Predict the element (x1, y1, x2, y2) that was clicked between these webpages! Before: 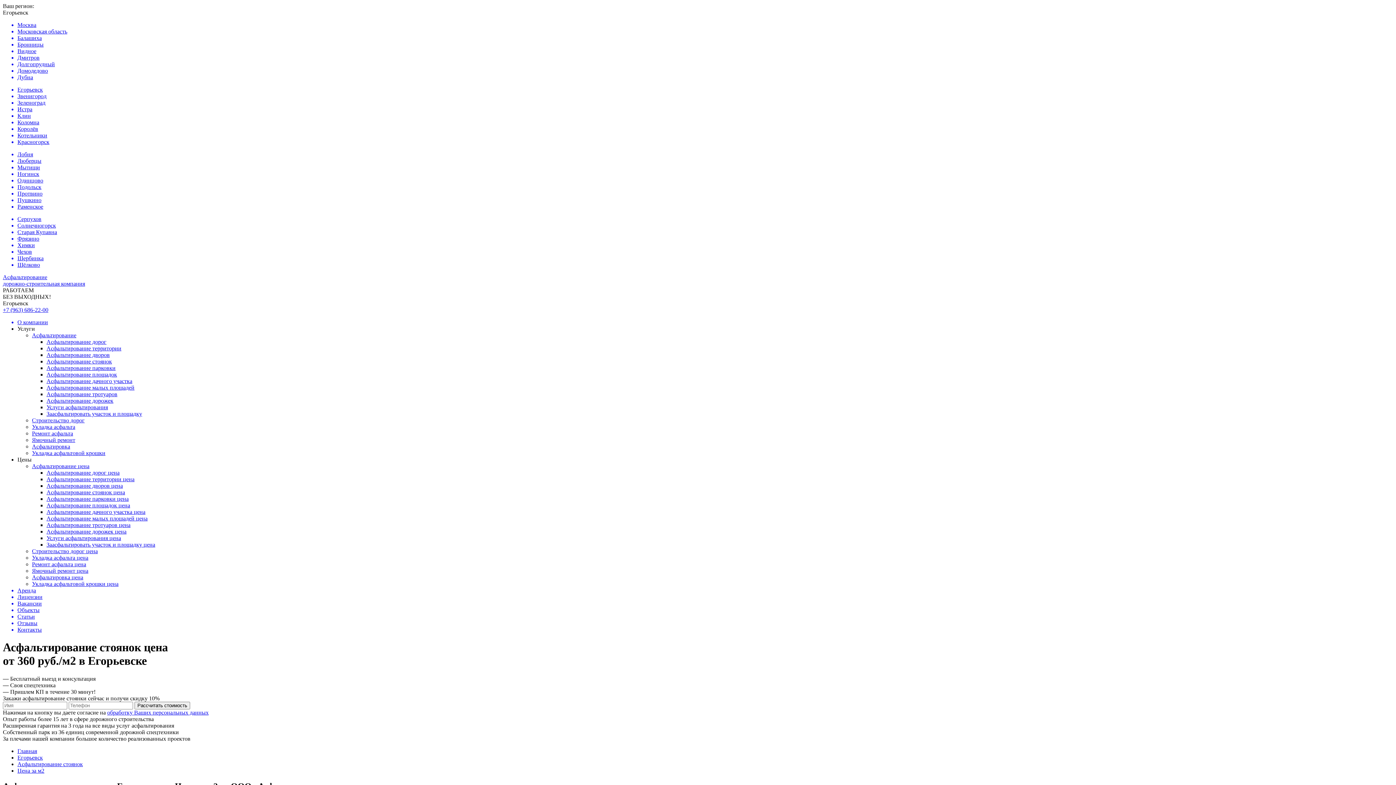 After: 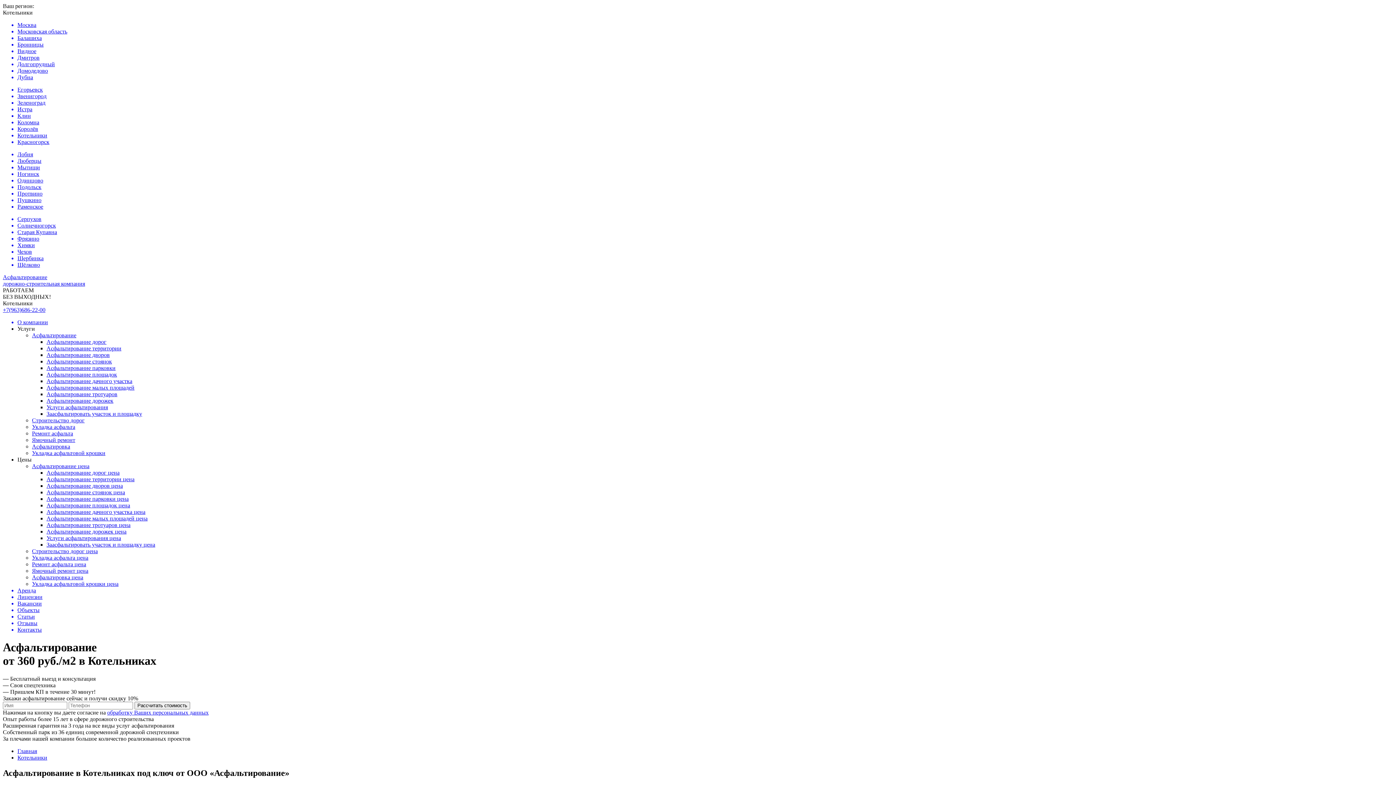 Action: label: Котельники bbox: (17, 132, 1393, 138)